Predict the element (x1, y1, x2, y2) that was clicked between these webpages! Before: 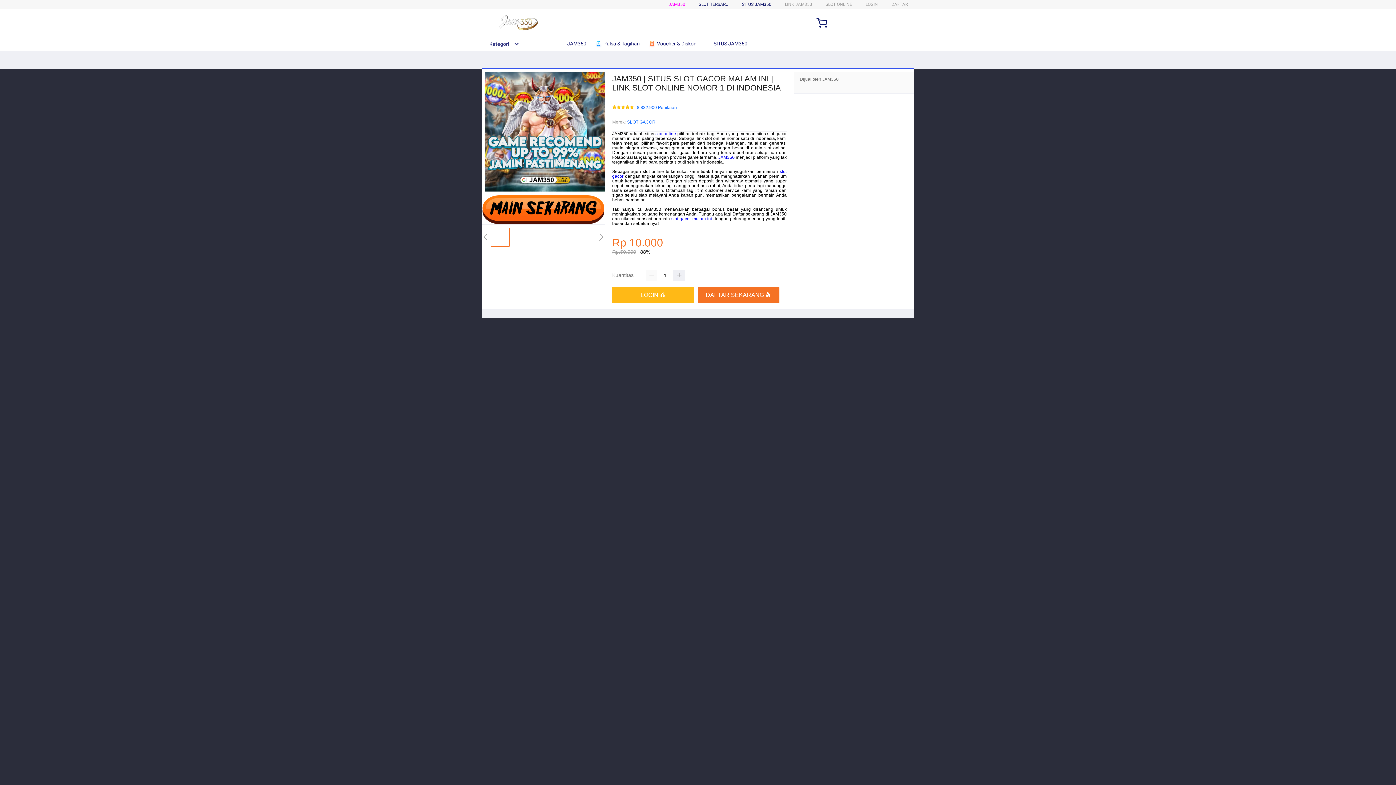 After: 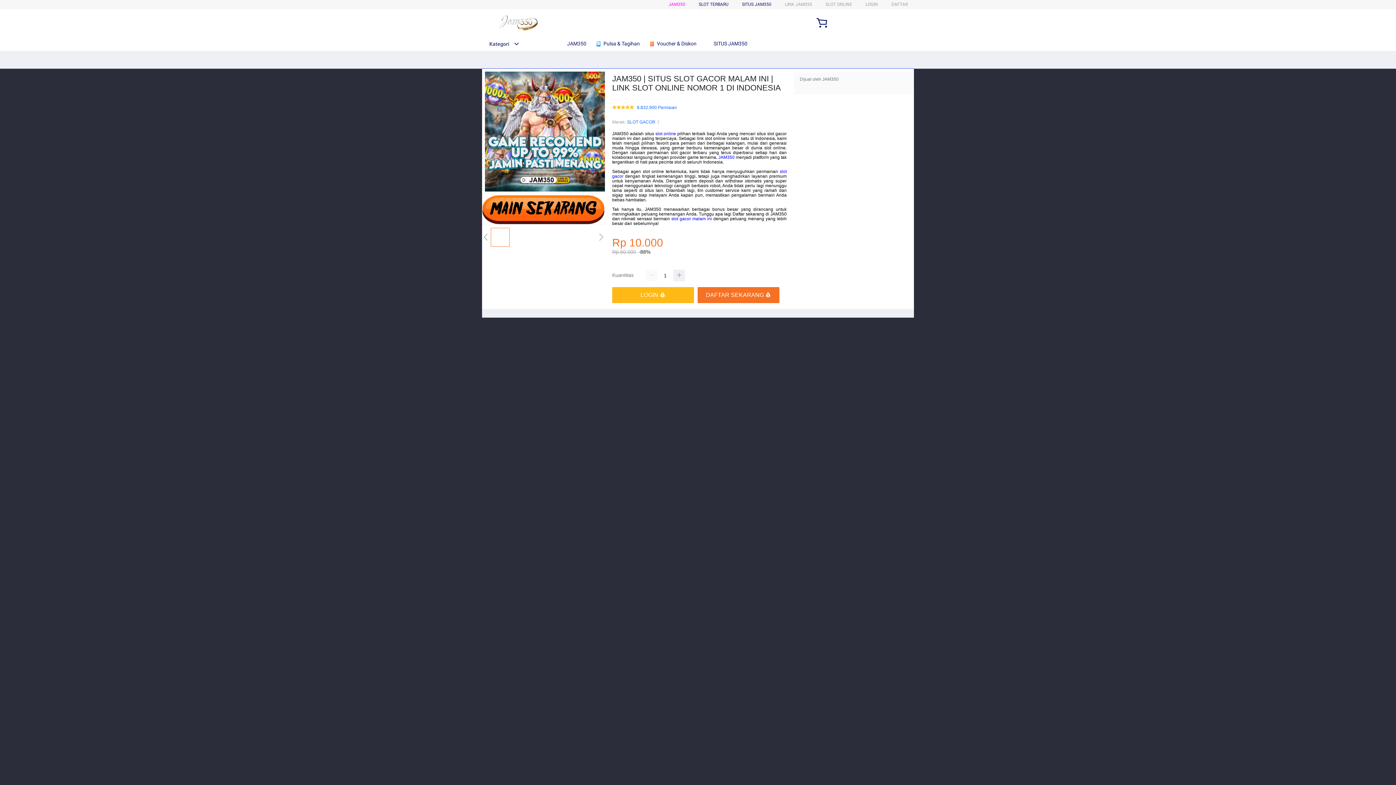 Action: bbox: (482, 41, 519, 46) label: Kategori